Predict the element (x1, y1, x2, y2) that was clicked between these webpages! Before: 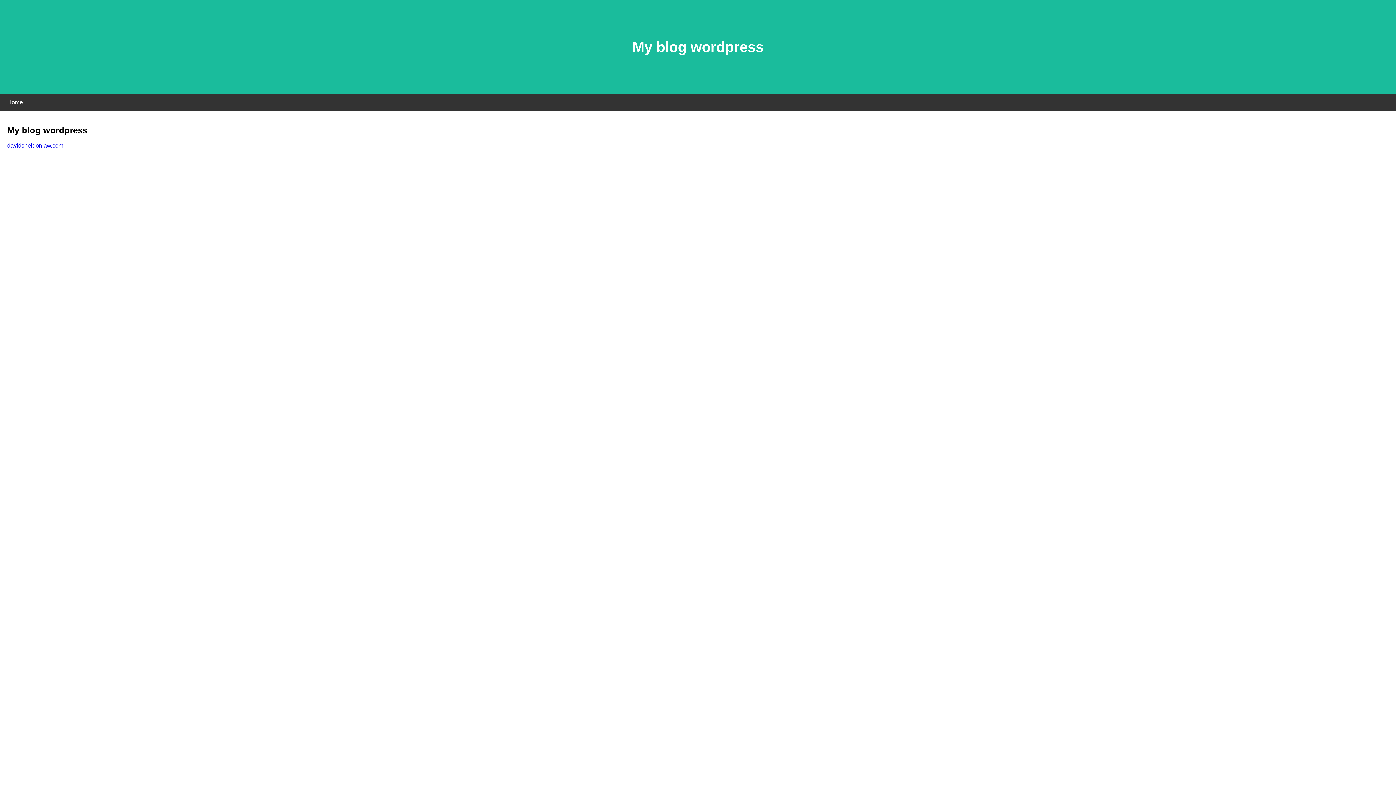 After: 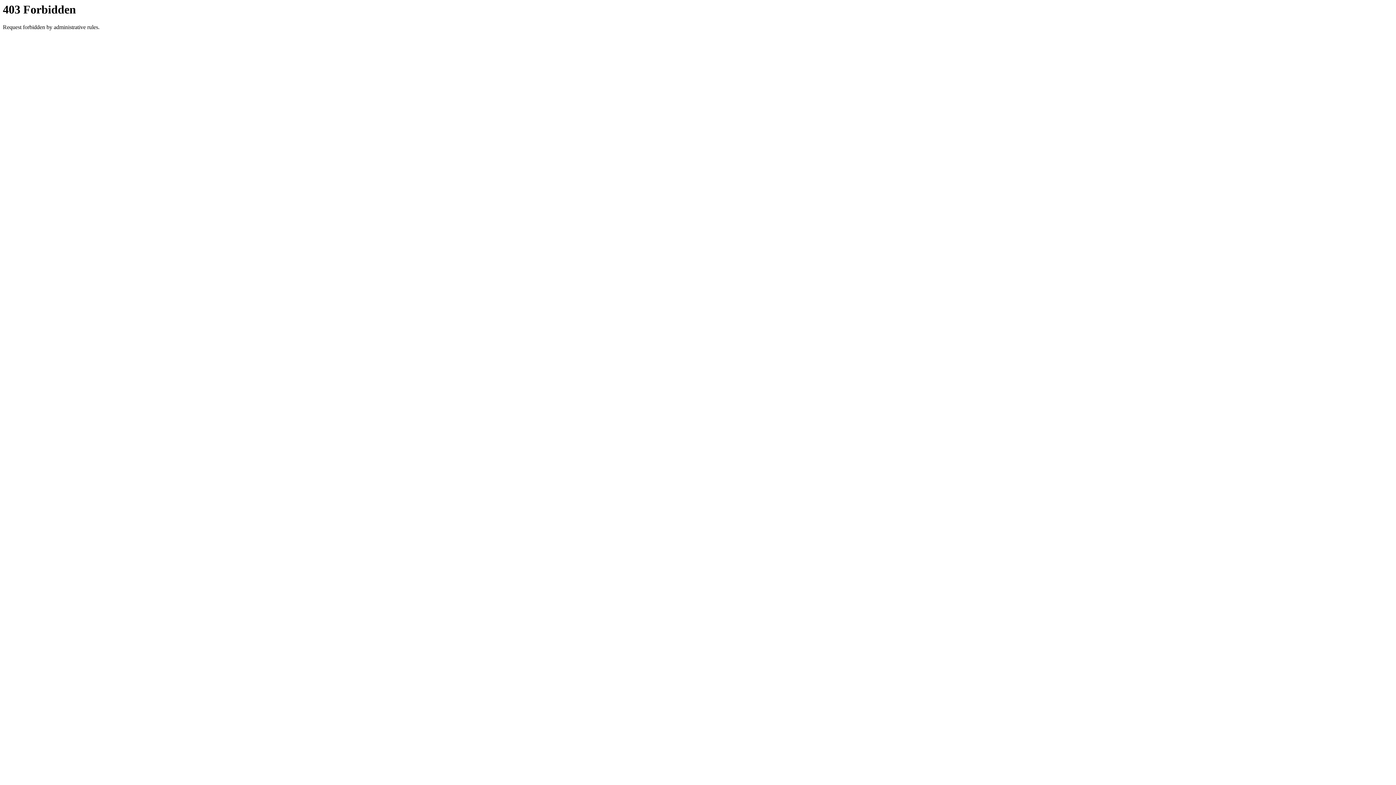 Action: bbox: (7, 142, 63, 148) label: davidsheldonlaw.com